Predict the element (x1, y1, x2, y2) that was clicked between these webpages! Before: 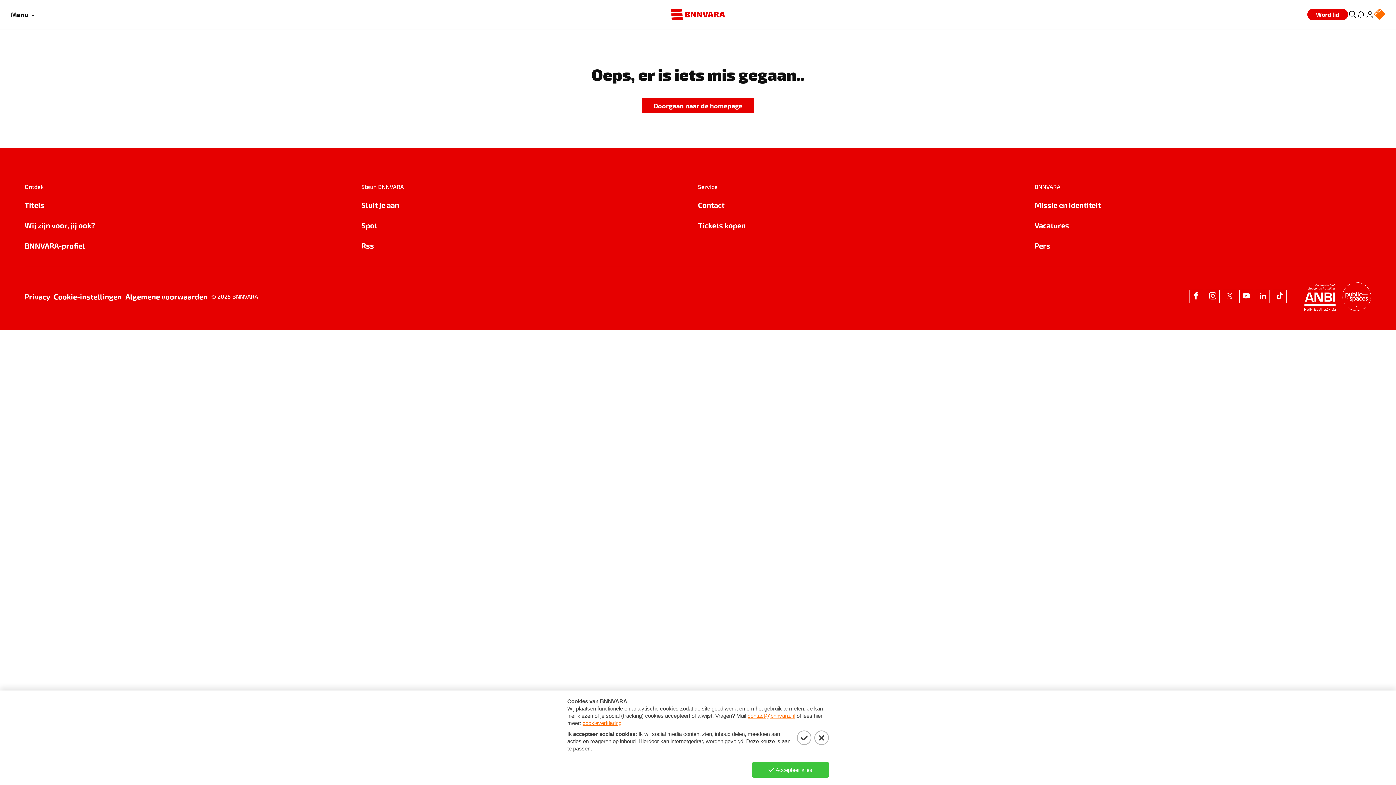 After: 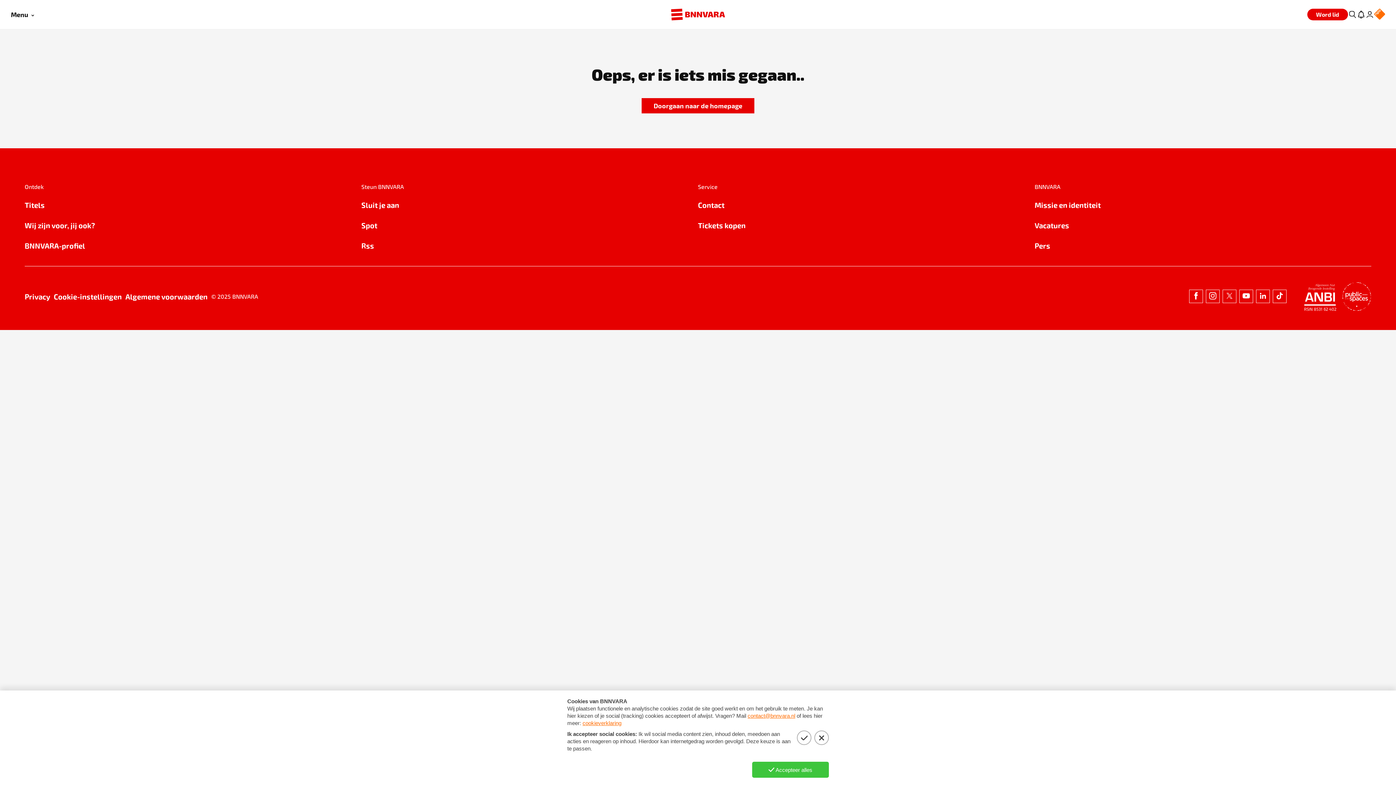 Action: label: Sluit je aan bbox: (361, 199, 698, 210)